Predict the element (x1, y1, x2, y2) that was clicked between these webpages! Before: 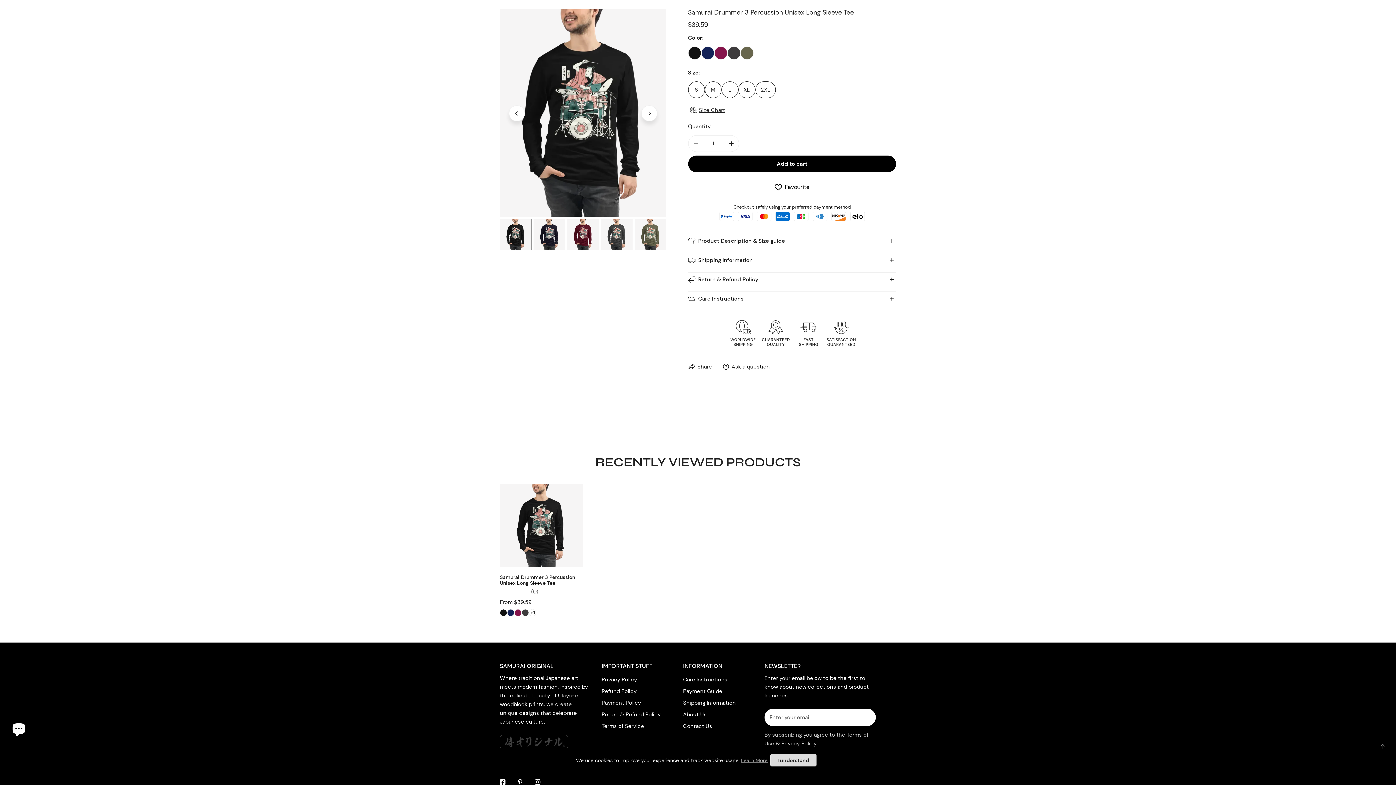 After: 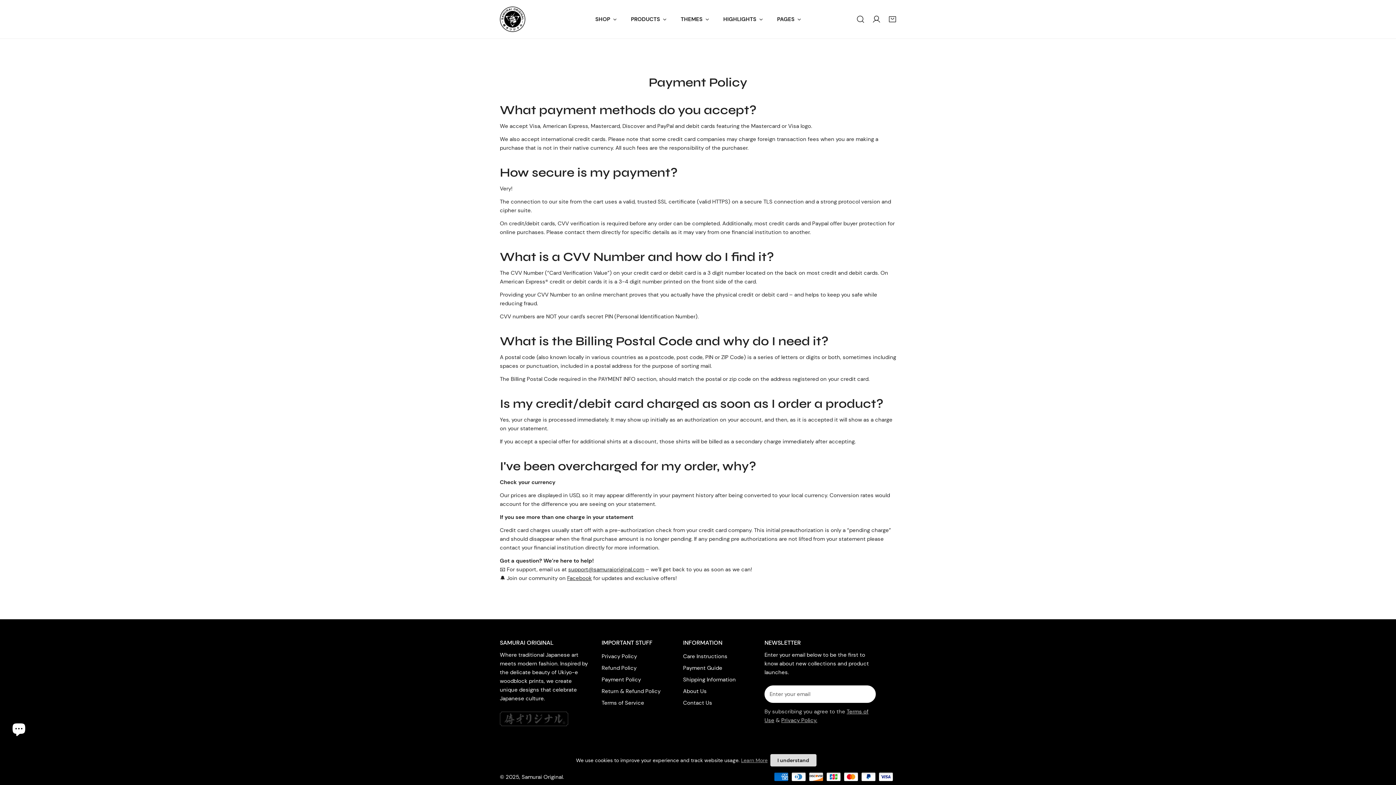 Action: bbox: (601, 699, 641, 706) label: Payment Policy